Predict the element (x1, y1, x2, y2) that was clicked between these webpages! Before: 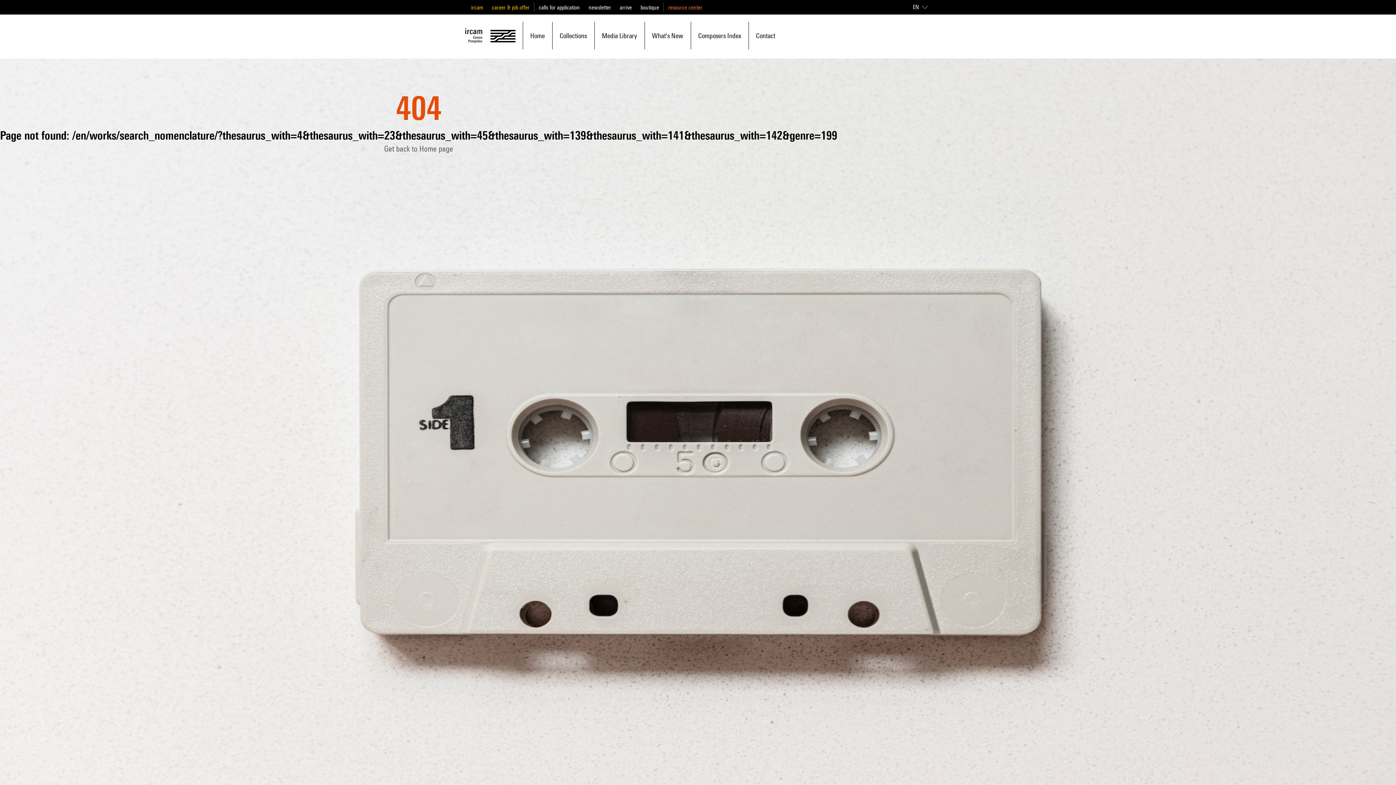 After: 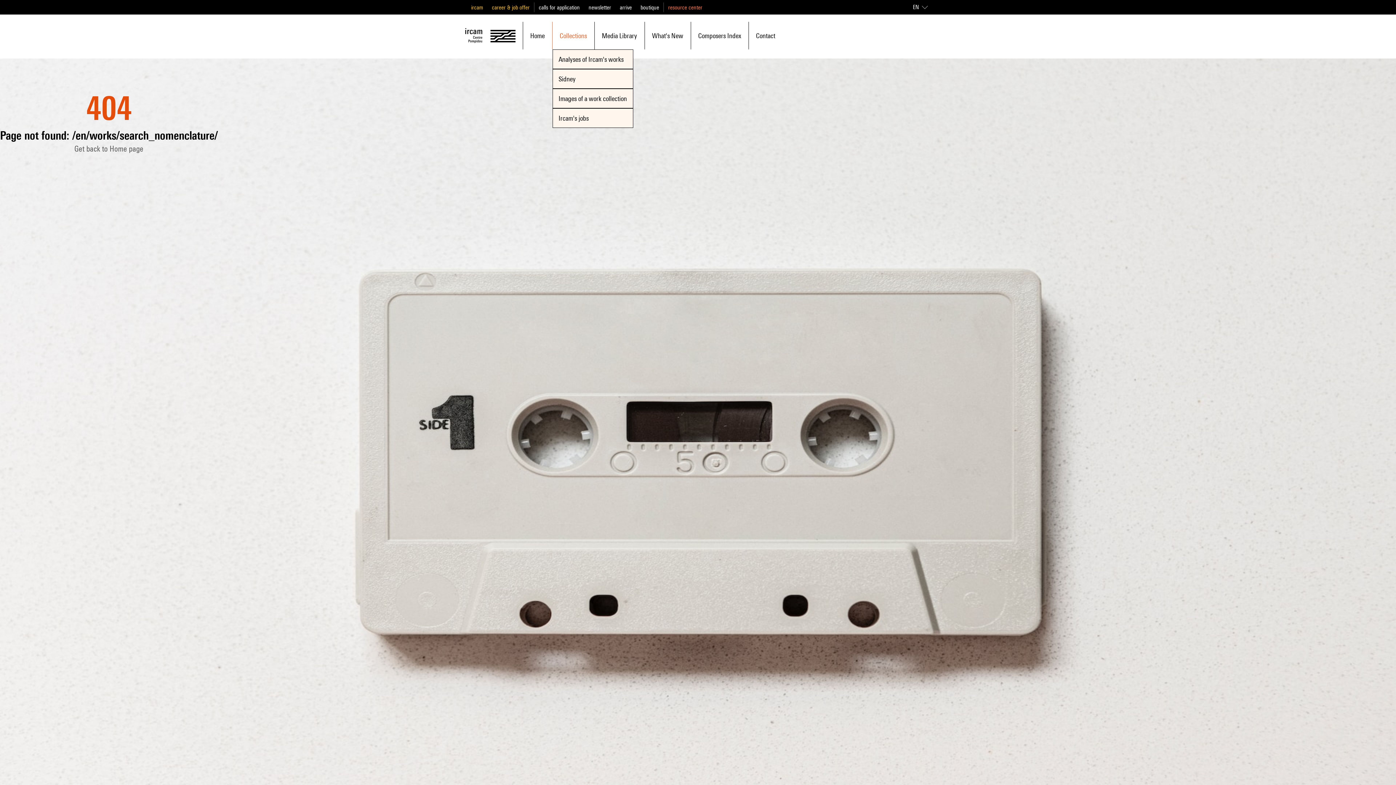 Action: bbox: (559, 22, 587, 48) label: Collections